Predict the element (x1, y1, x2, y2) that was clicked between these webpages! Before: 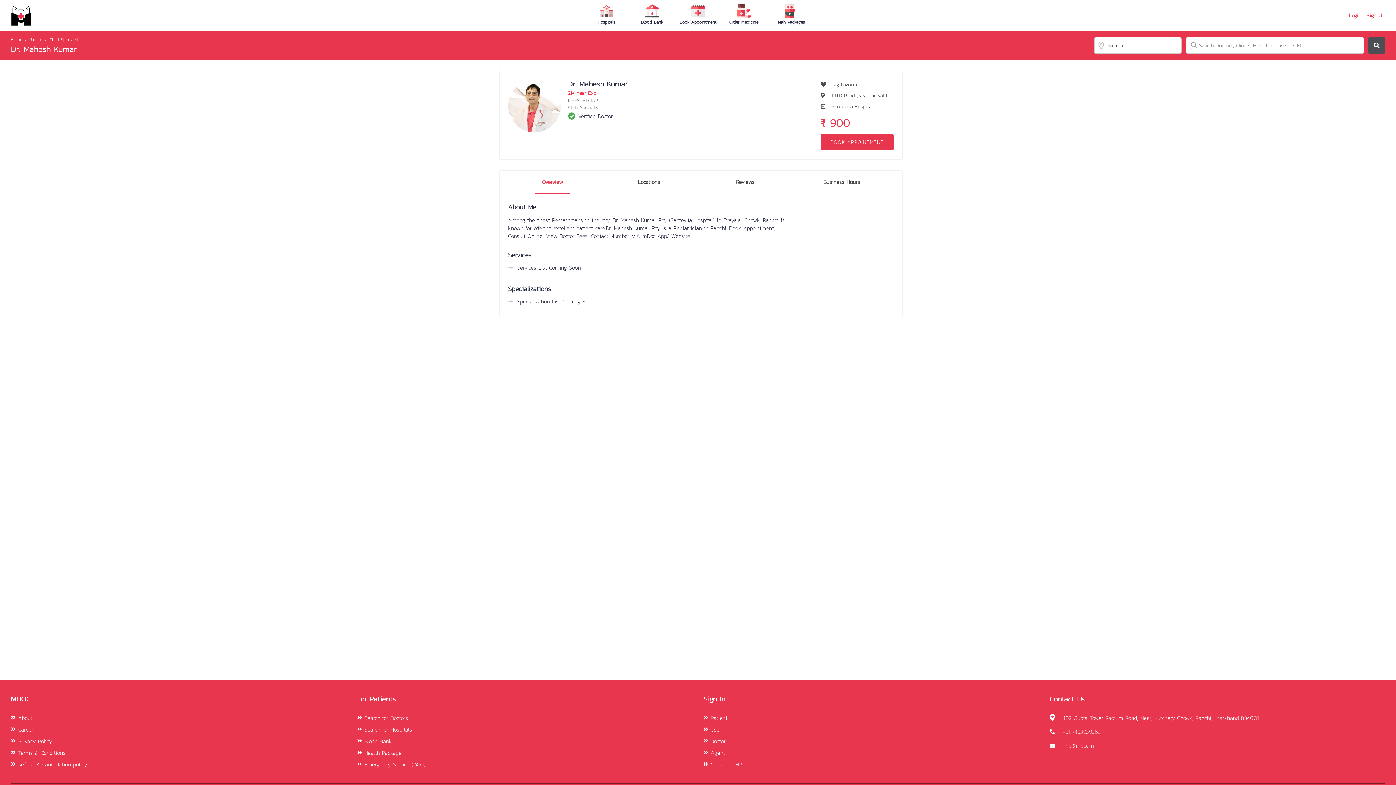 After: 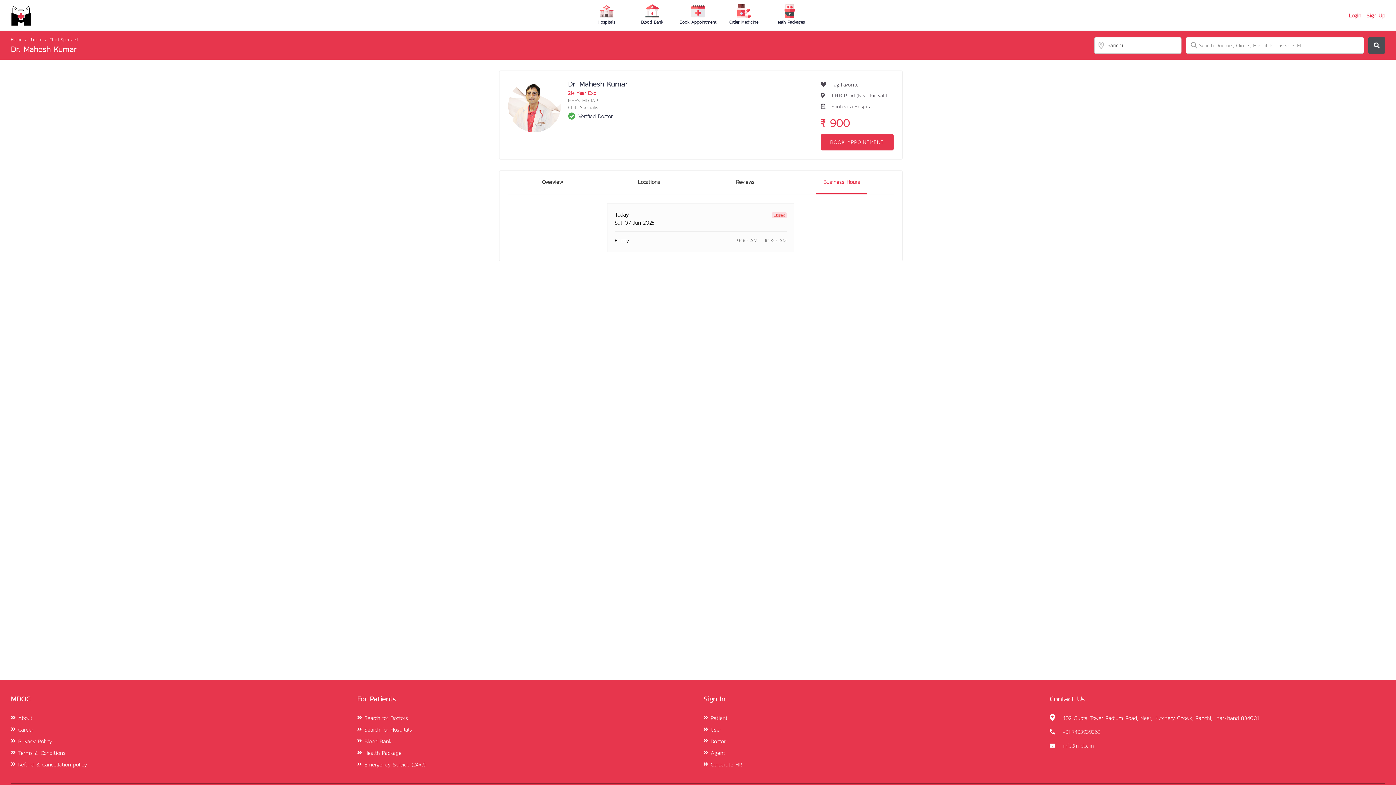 Action: bbox: (816, 170, 867, 194) label: Business Hours